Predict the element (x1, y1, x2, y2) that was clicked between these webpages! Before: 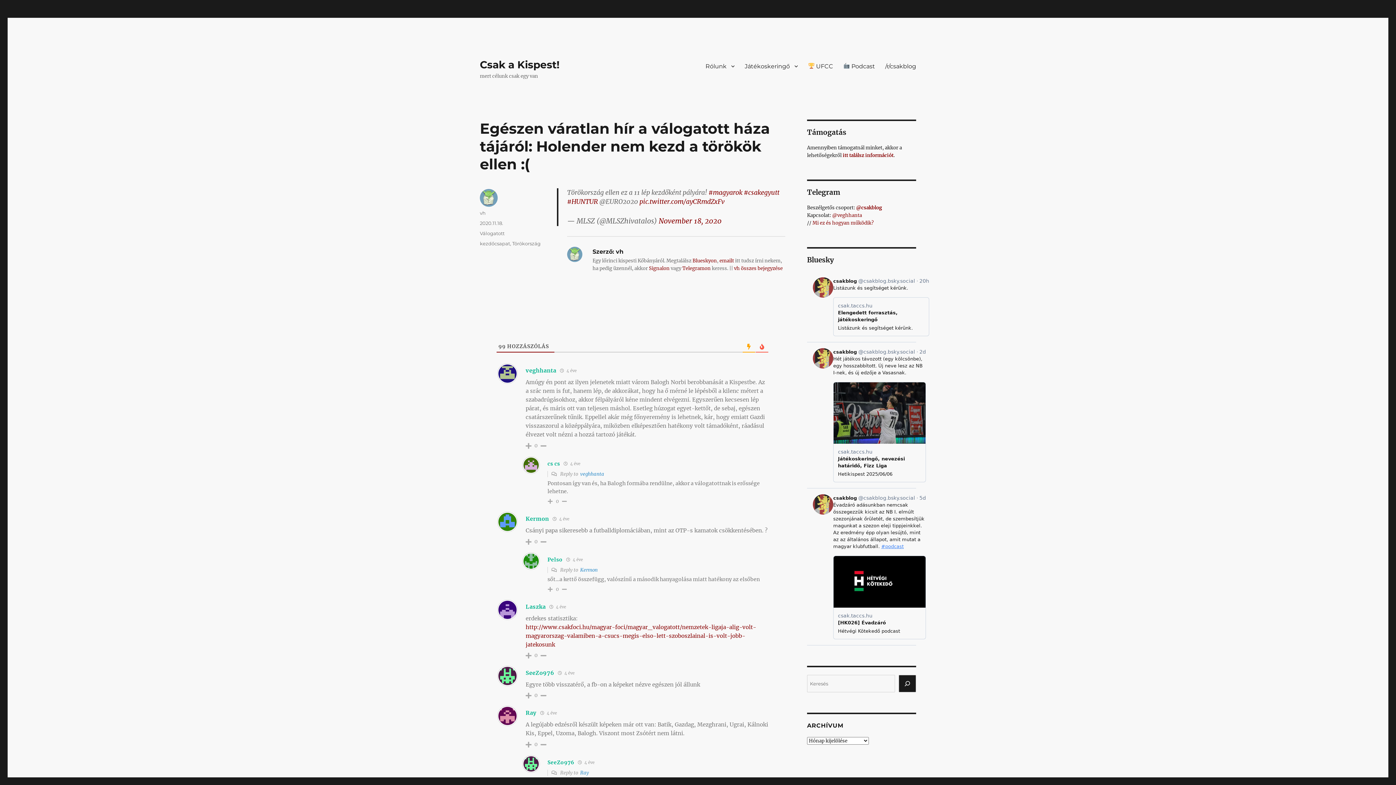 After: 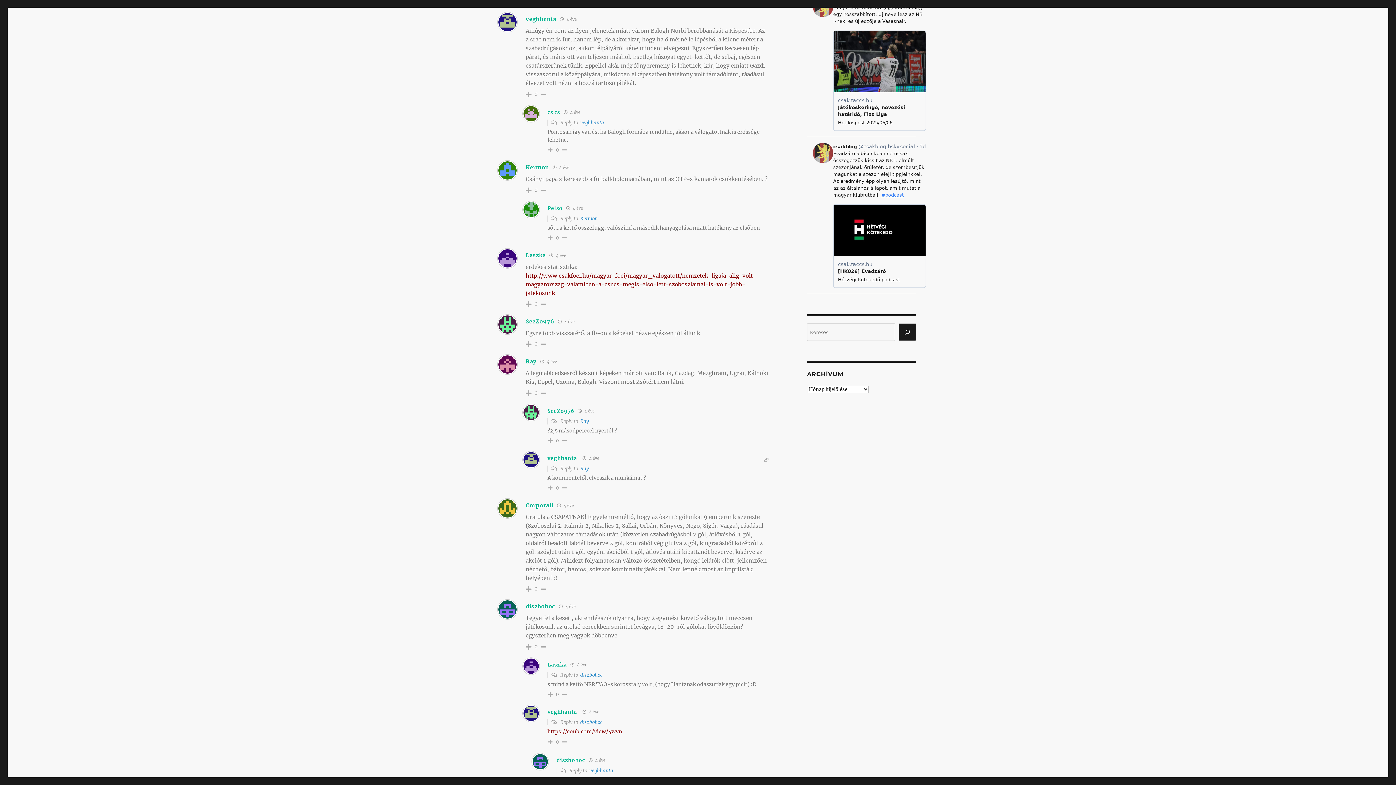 Action: label: veghhanta bbox: (580, 471, 604, 477)